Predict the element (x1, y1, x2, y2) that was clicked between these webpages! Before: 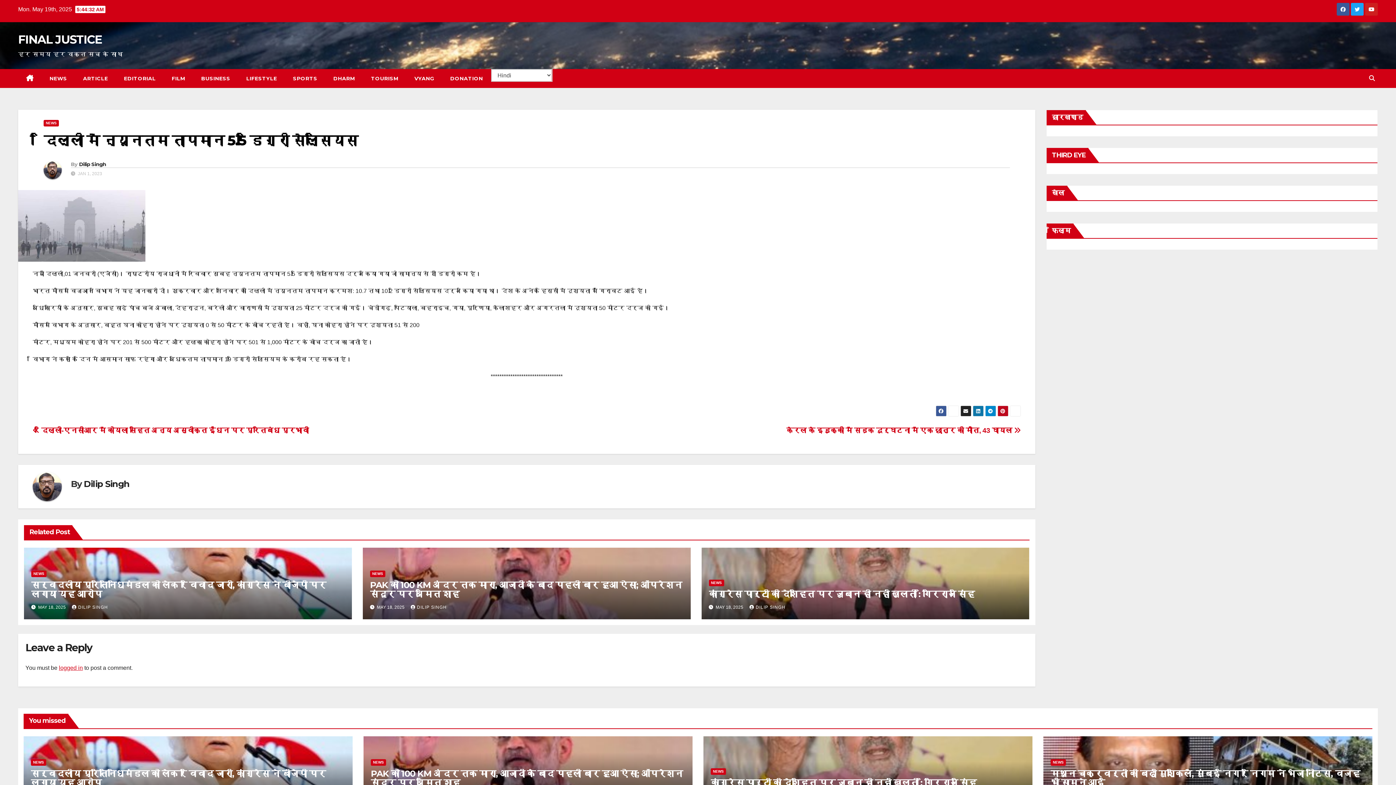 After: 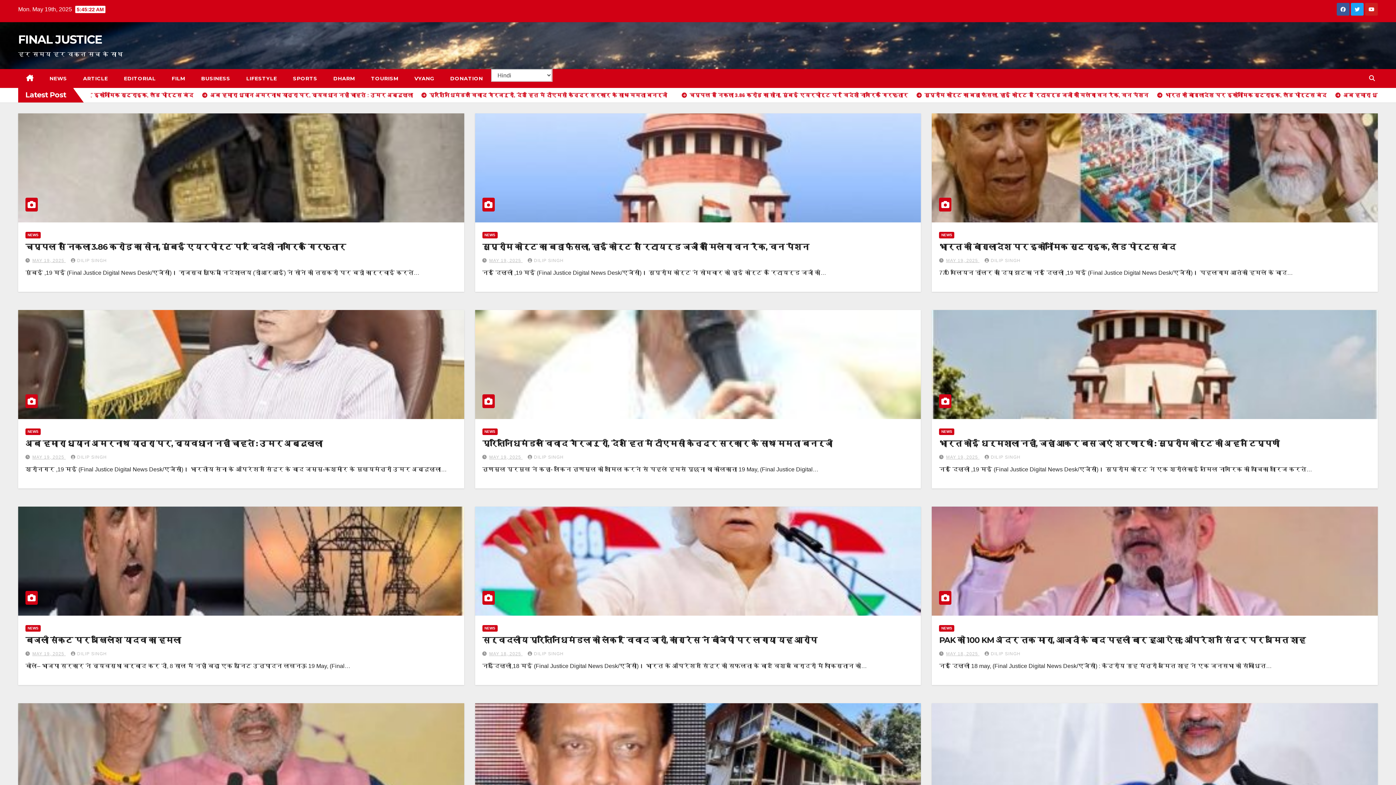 Action: label: FINAL JUSTICE bbox: (18, 32, 102, 46)